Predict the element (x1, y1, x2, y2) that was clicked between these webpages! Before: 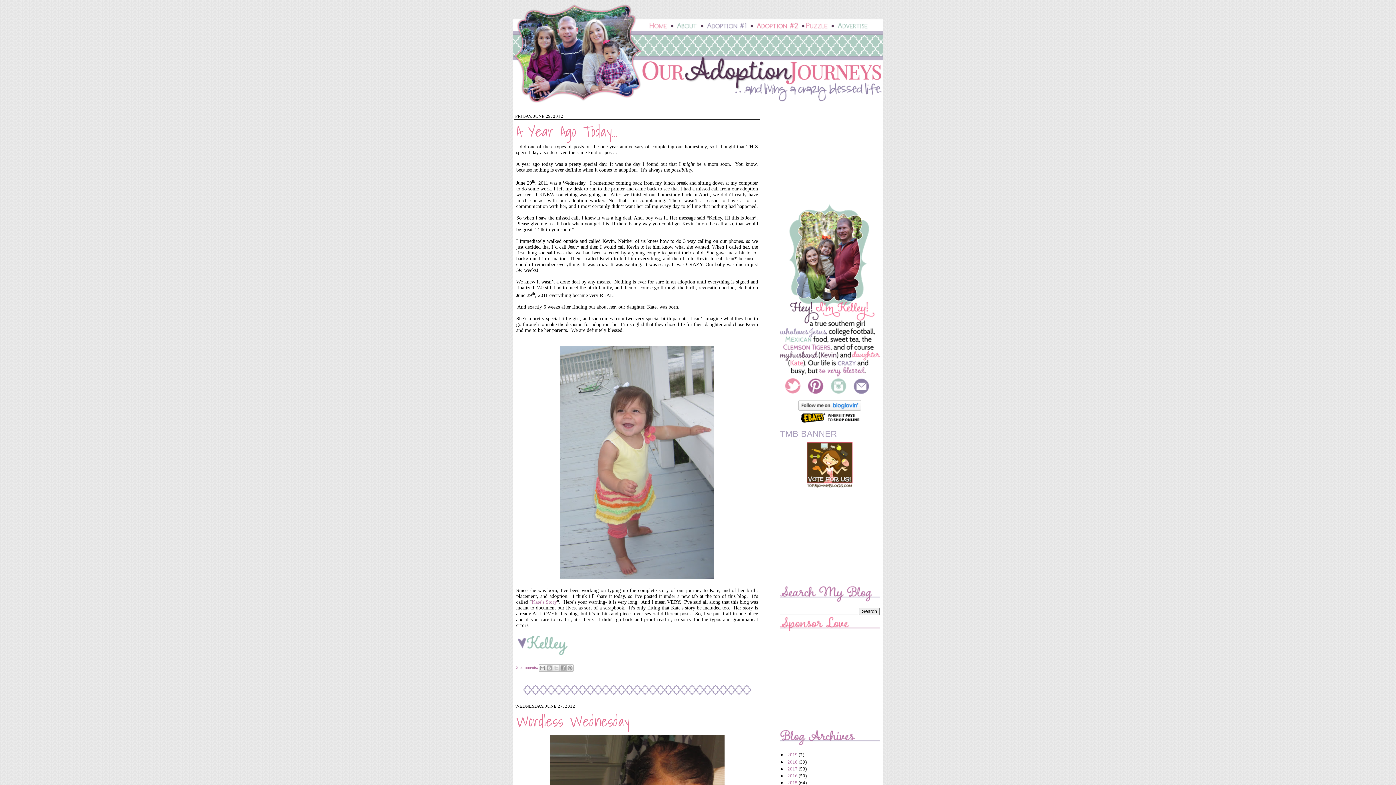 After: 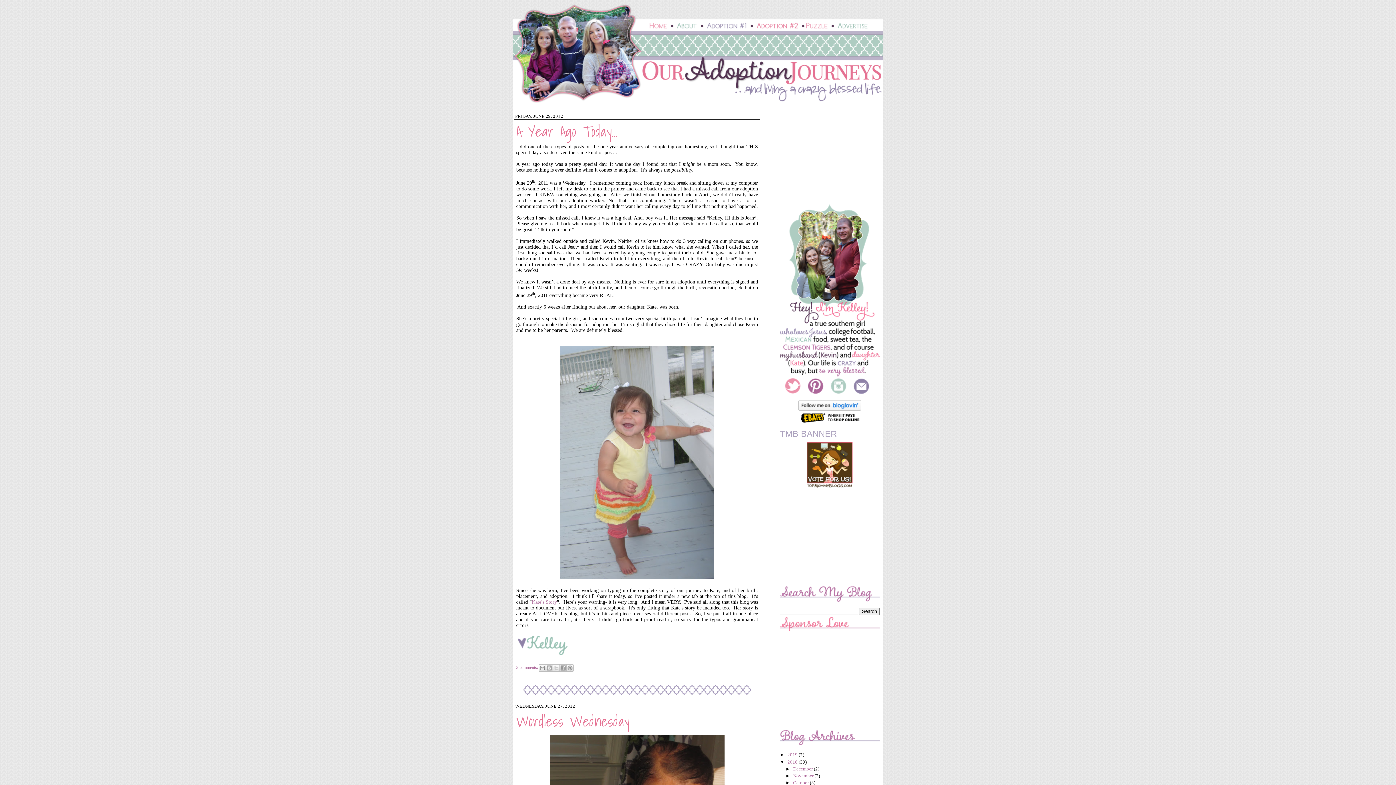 Action: bbox: (780, 759, 787, 764) label: ►  